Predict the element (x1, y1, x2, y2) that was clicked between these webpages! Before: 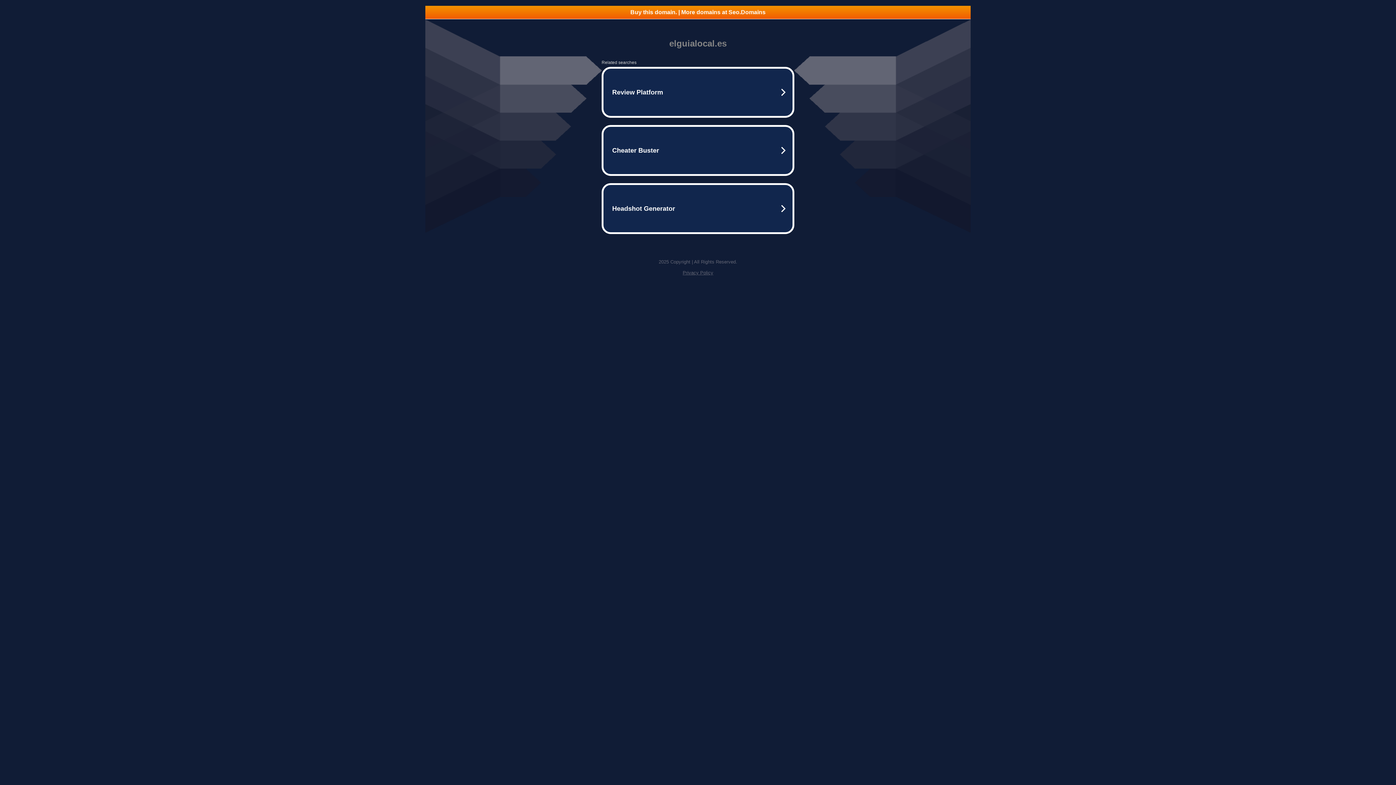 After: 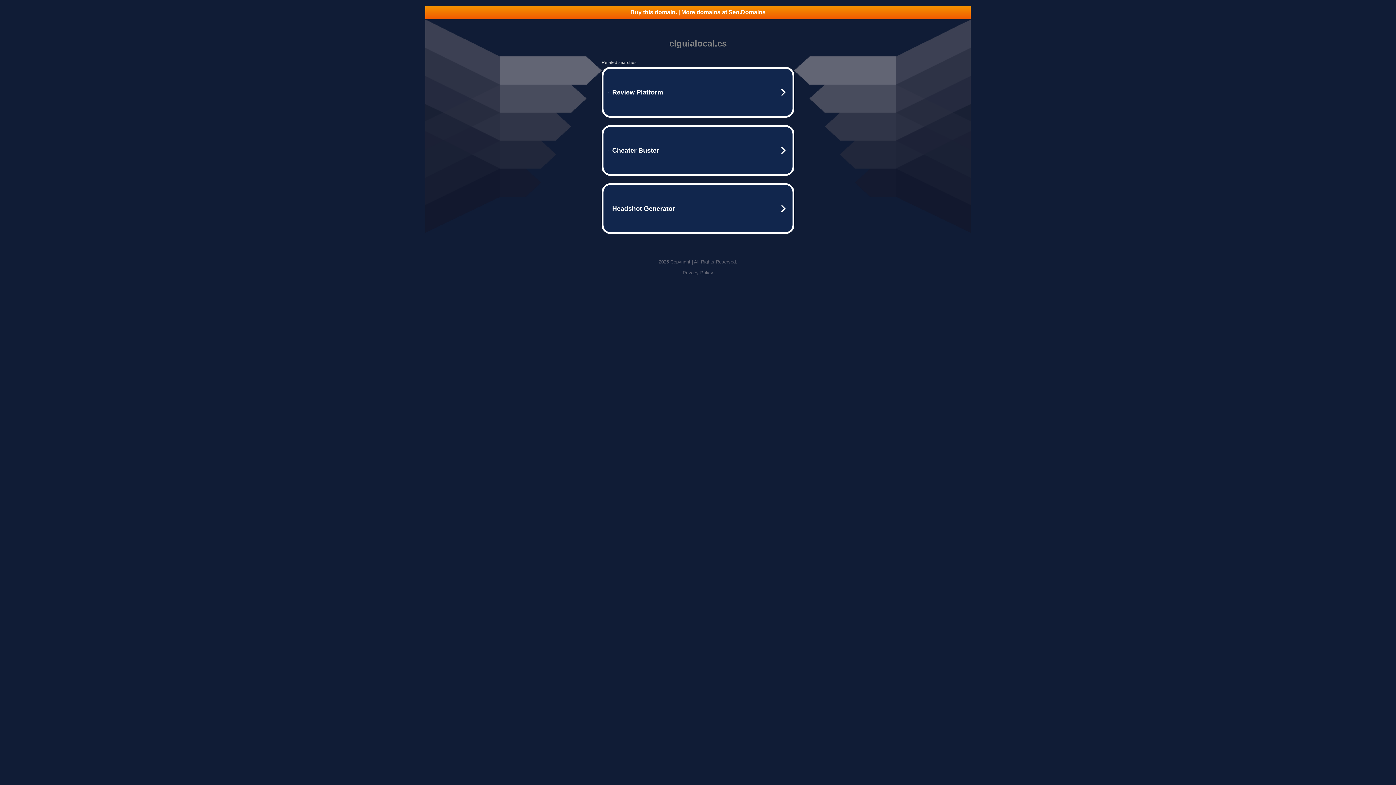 Action: bbox: (425, 5, 970, 18) label: Buy this domain. | More domains at Seo.Domains